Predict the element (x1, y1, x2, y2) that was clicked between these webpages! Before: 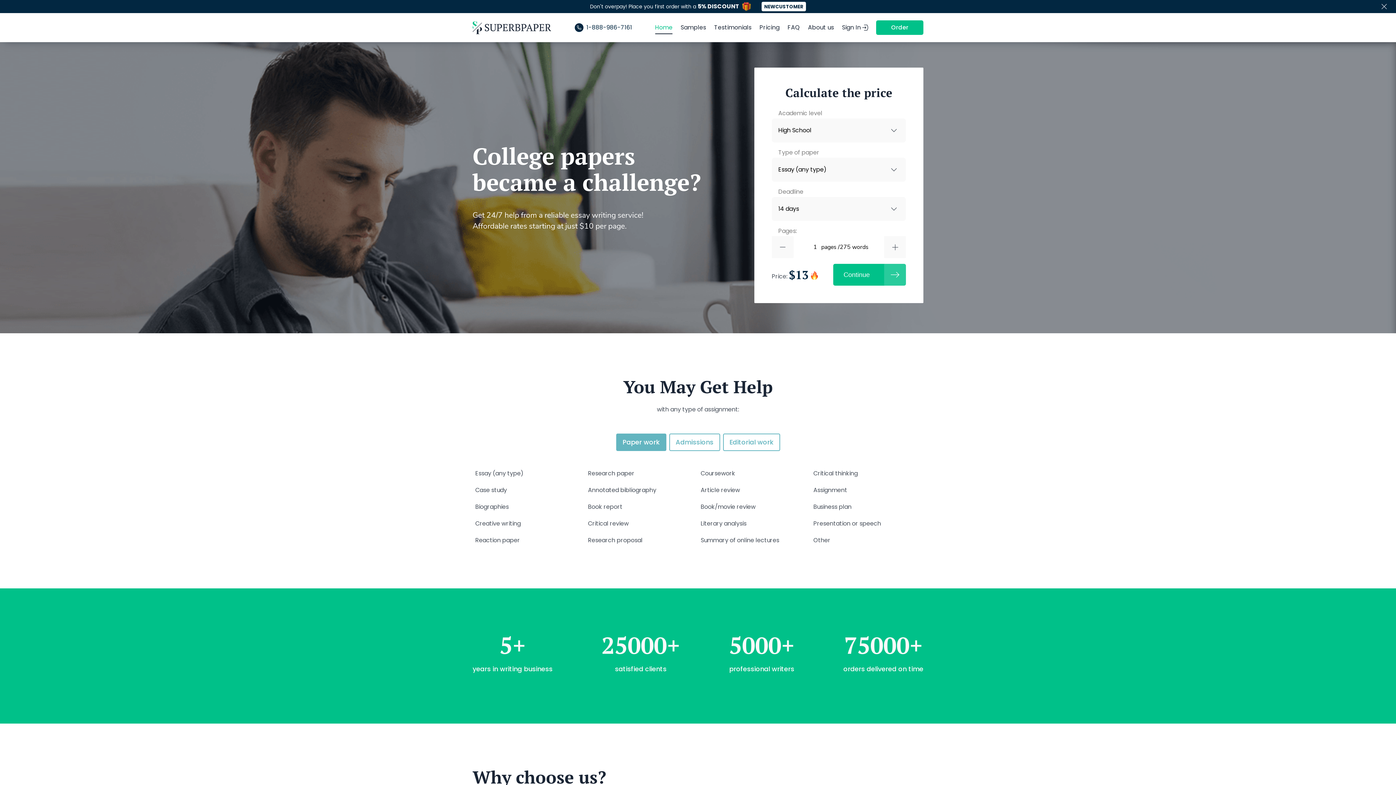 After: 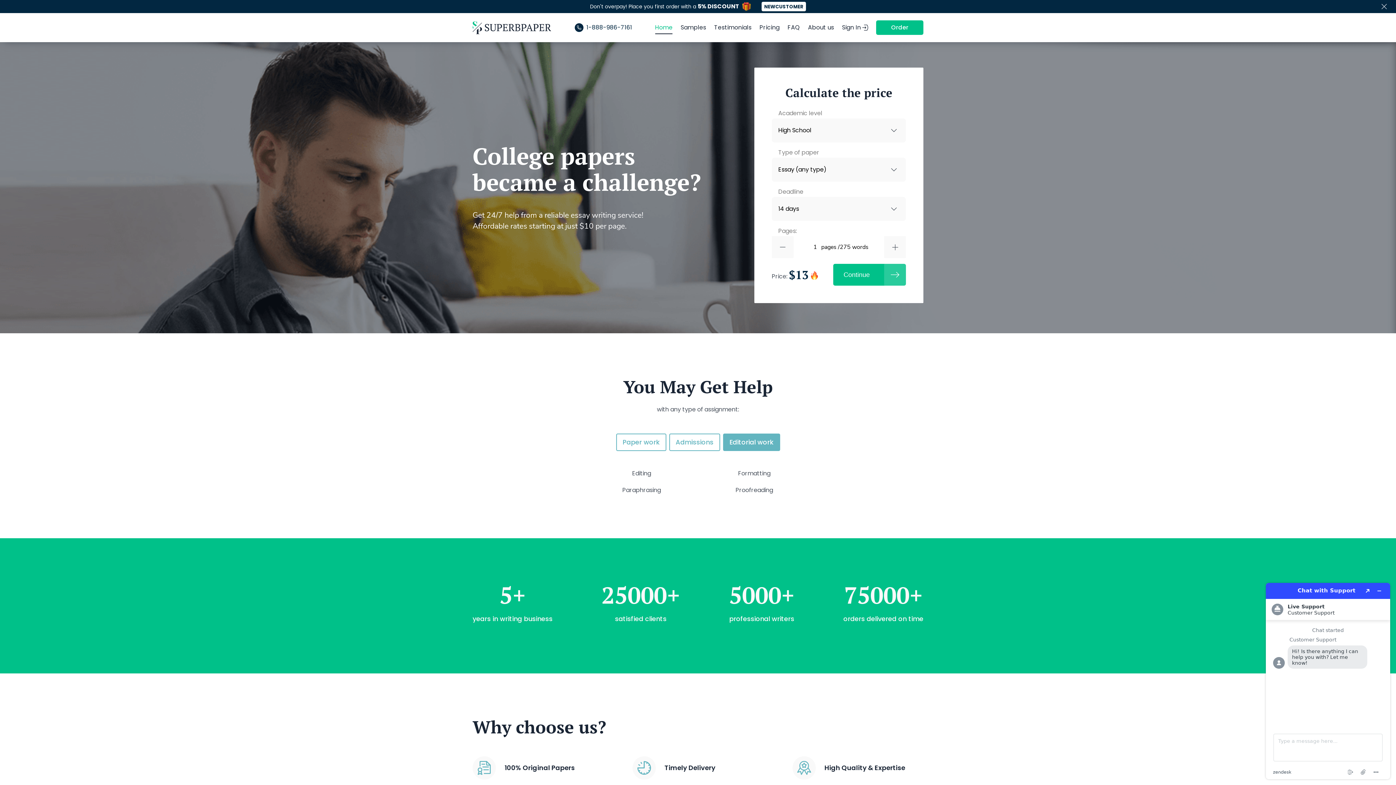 Action: bbox: (723, 433, 780, 451) label: Editorial work